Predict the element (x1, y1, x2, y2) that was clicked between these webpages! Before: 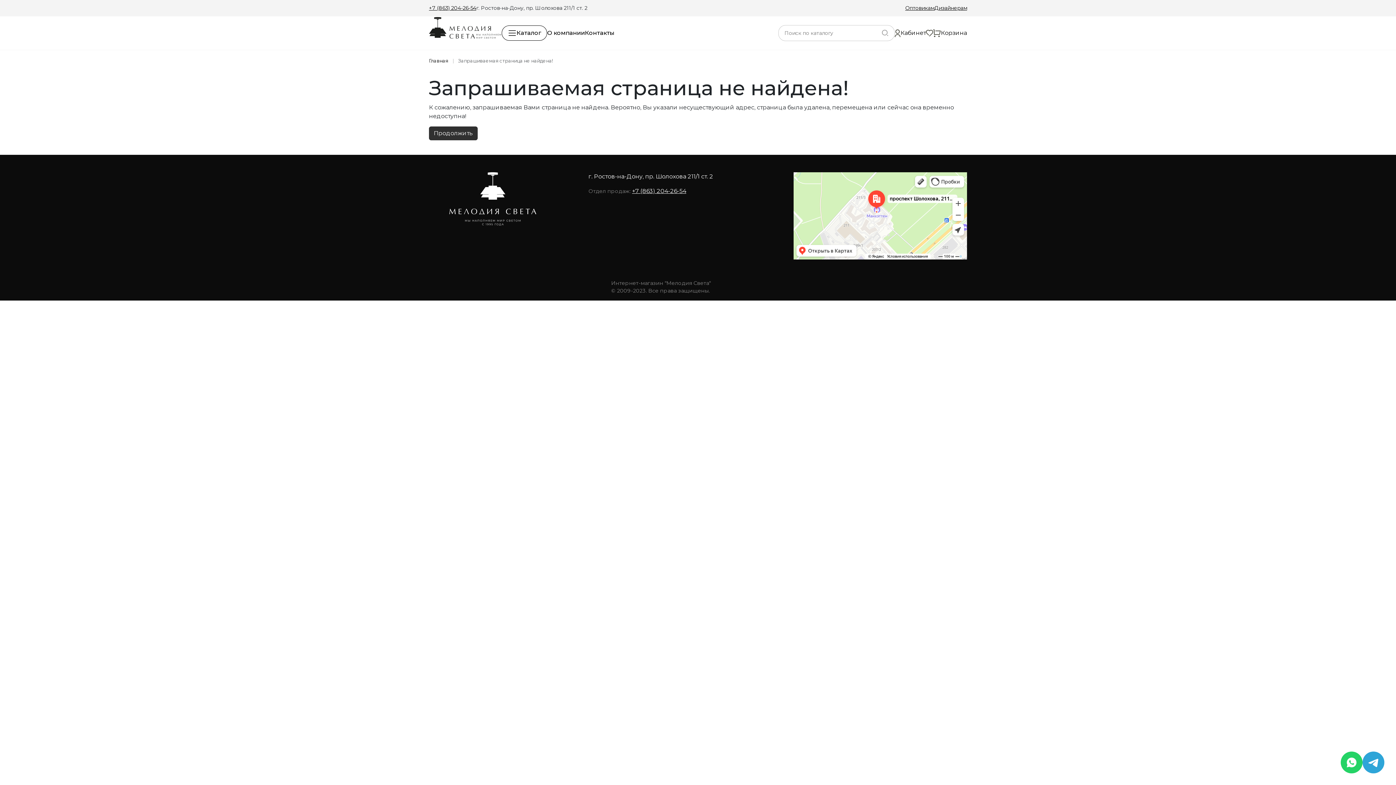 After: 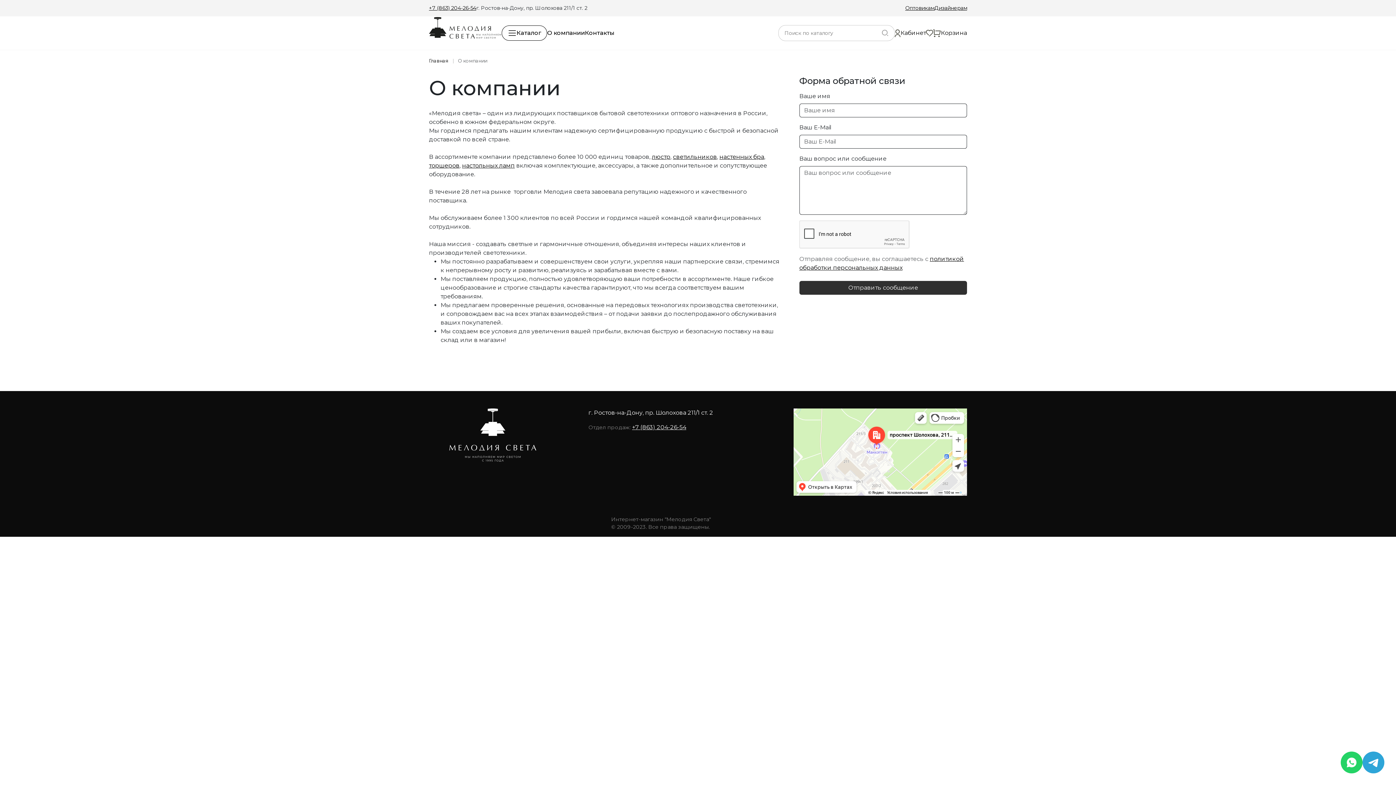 Action: label: О компании bbox: (547, 28, 585, 37)